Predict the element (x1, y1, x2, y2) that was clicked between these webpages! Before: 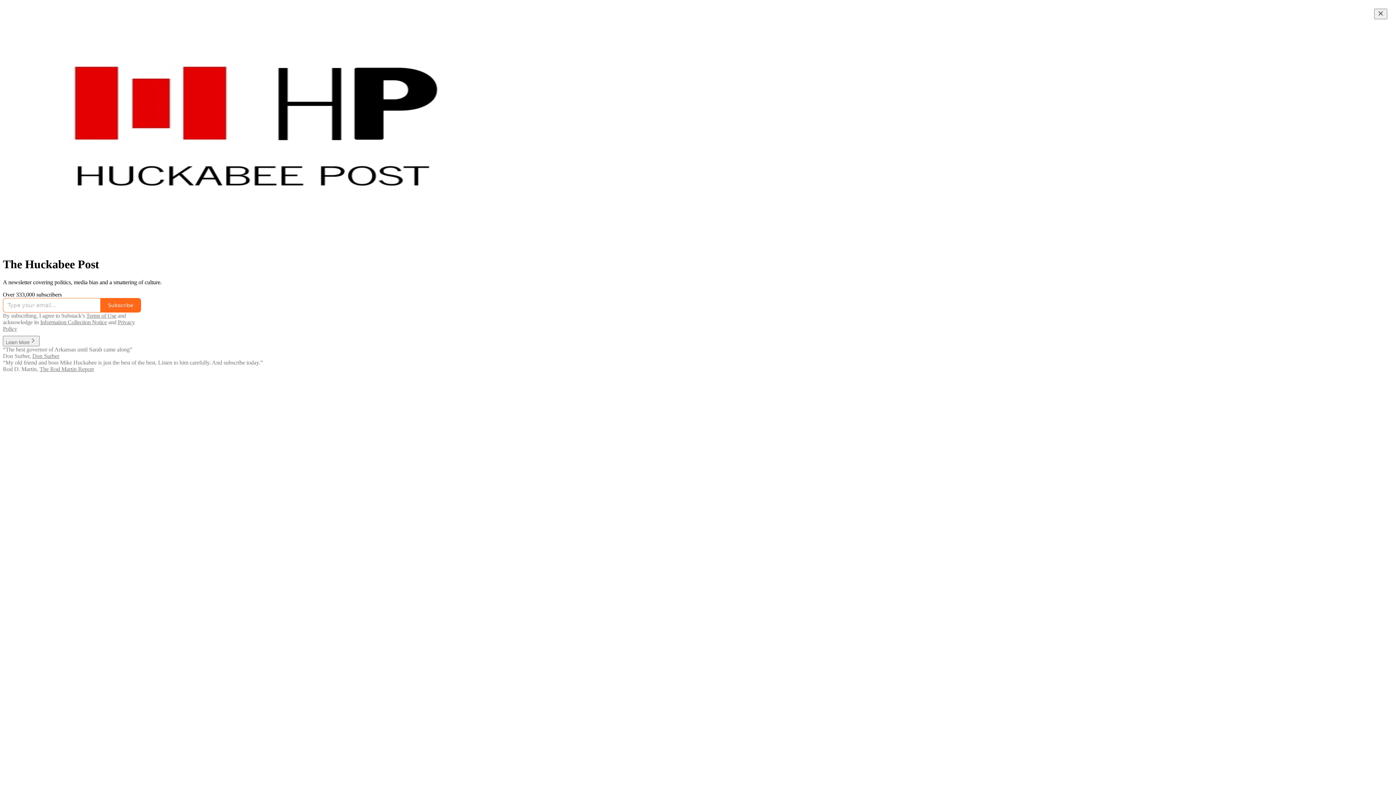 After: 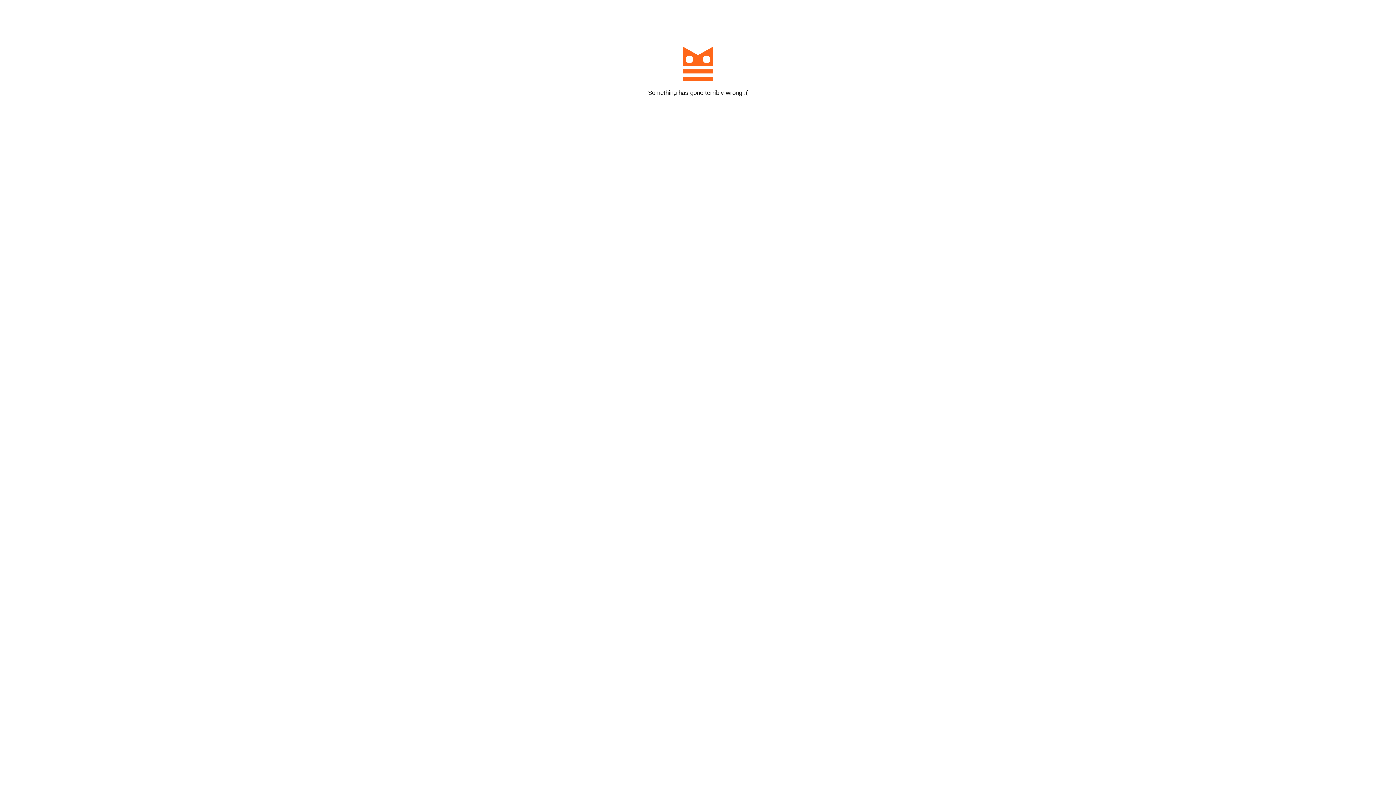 Action: label: Subscribe bbox: (100, 298, 141, 312)